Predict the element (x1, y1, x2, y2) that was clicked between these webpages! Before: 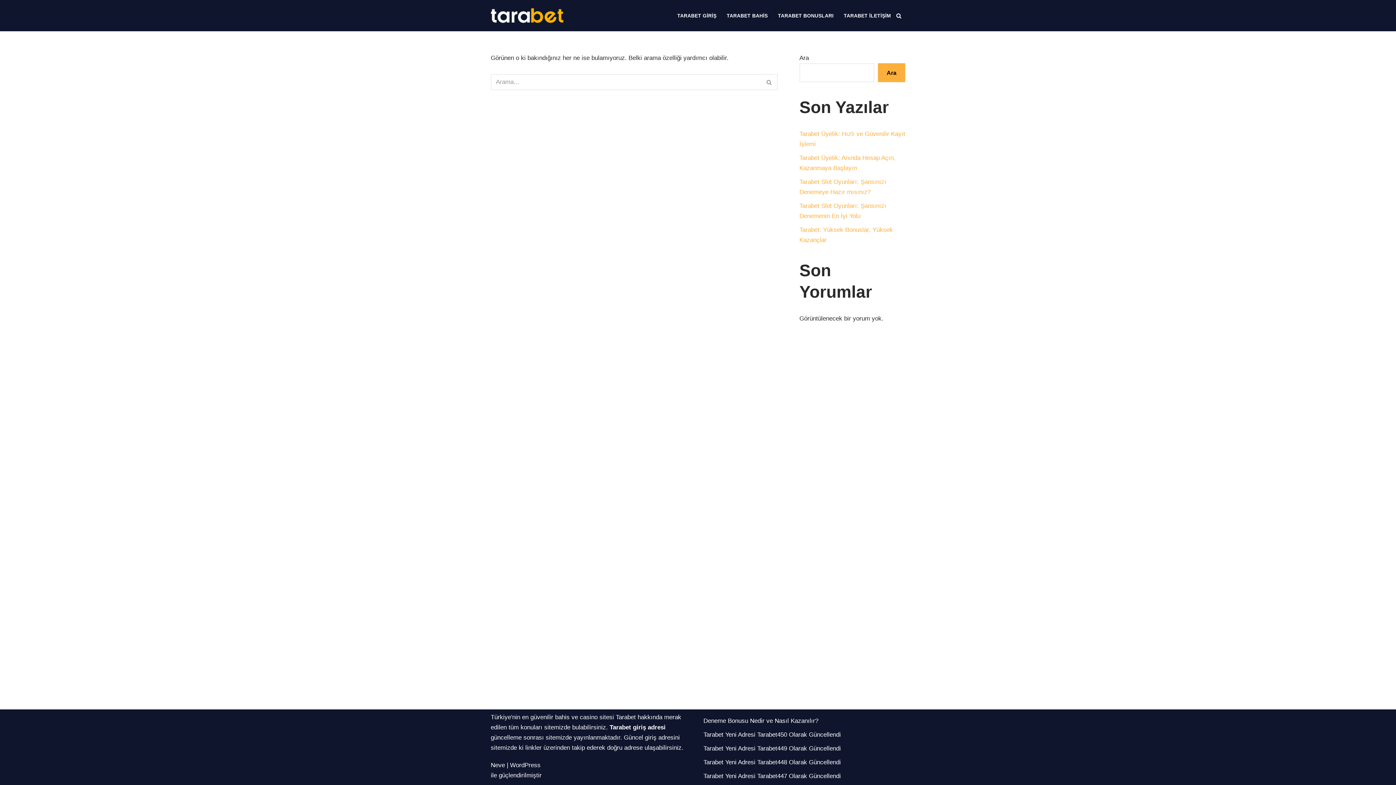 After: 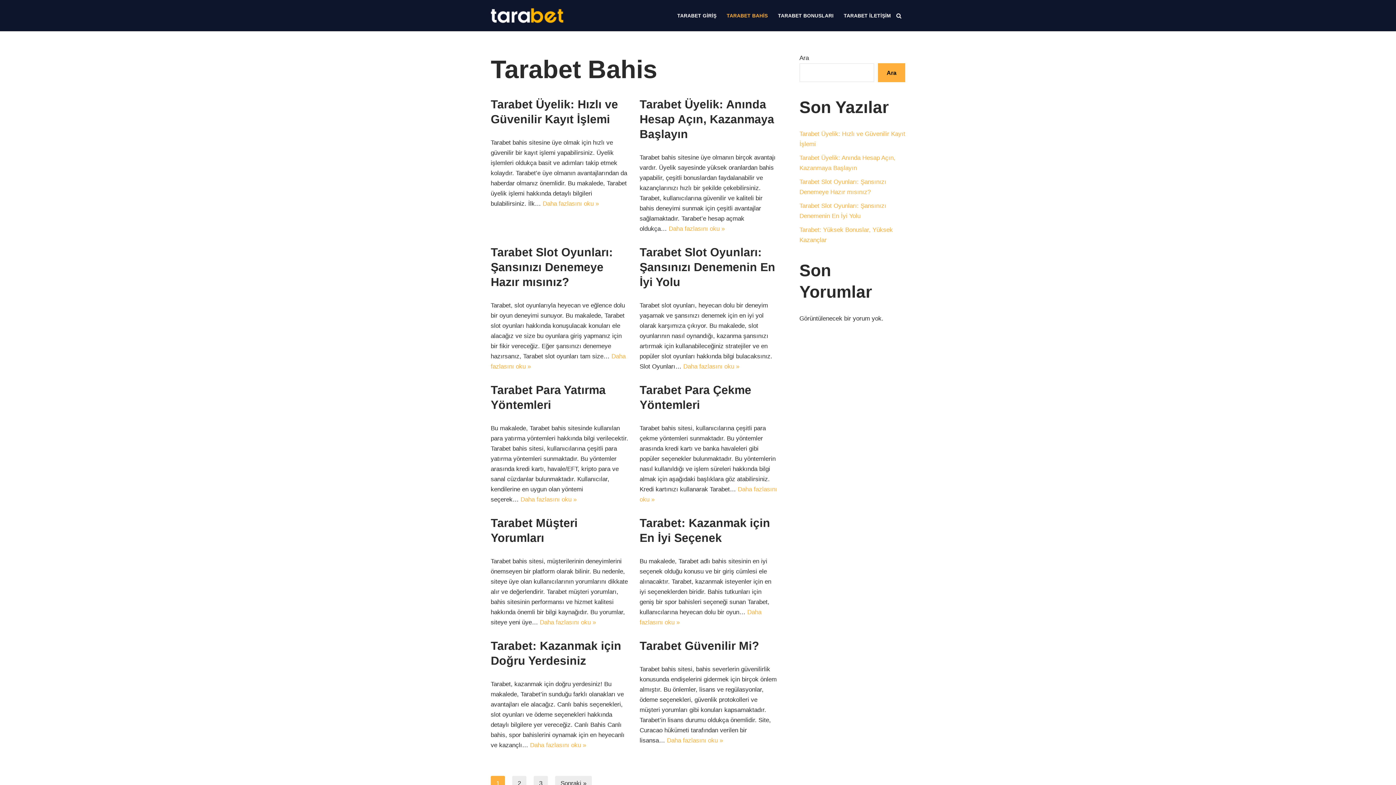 Action: bbox: (726, 11, 768, 20) label: TARABET BAHİS